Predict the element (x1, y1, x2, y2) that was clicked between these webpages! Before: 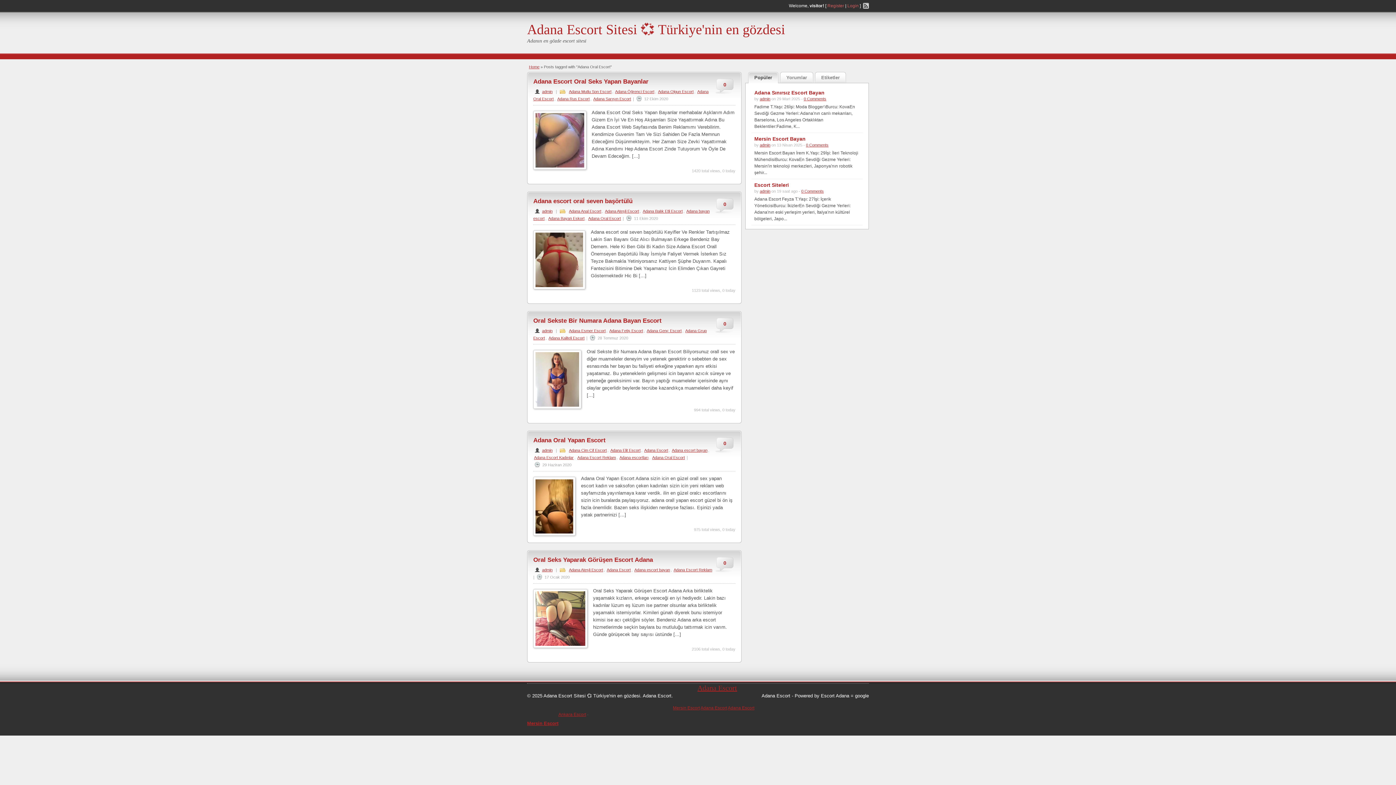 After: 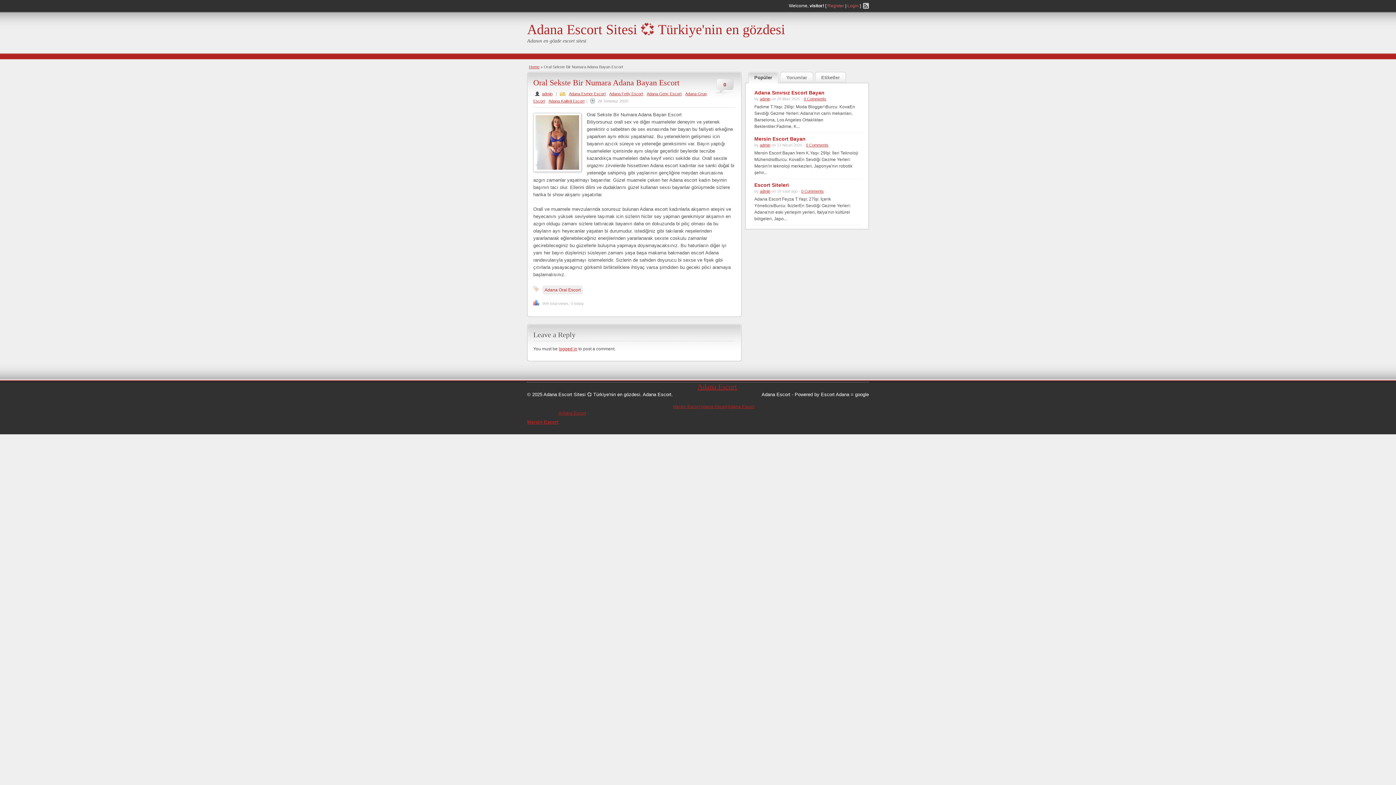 Action: label: 0 bbox: (714, 318, 735, 336)